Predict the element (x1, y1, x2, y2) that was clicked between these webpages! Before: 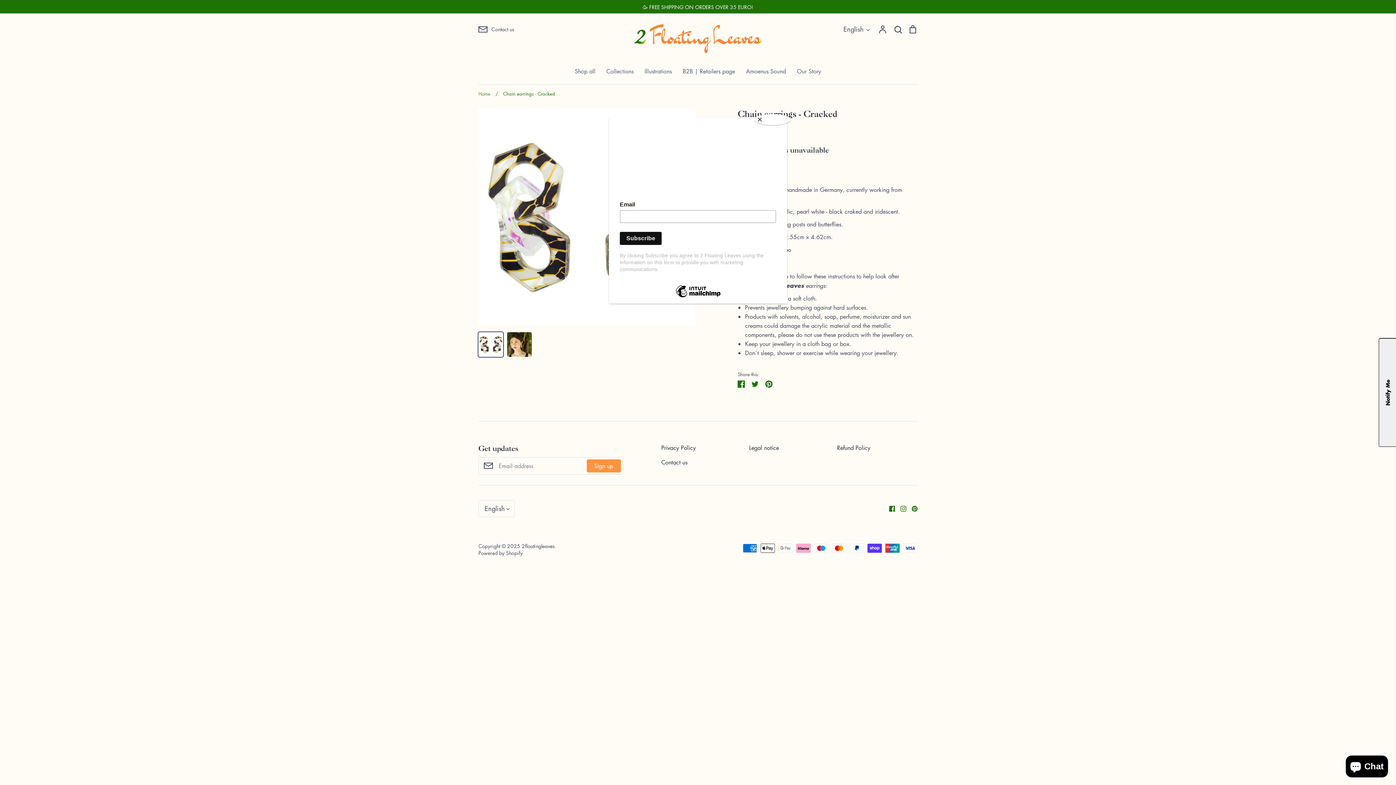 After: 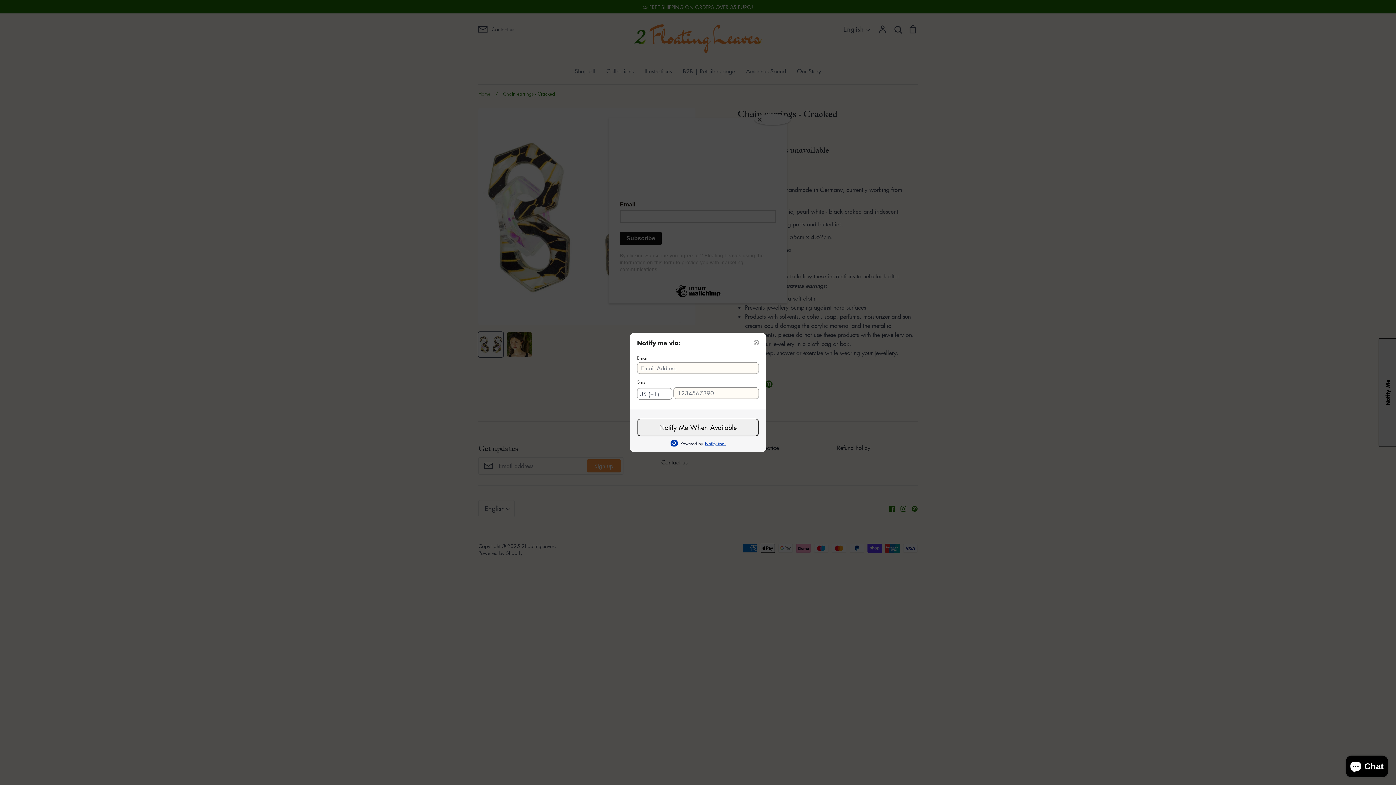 Action: label: Notify Me bbox: (1378, 338, 1397, 447)